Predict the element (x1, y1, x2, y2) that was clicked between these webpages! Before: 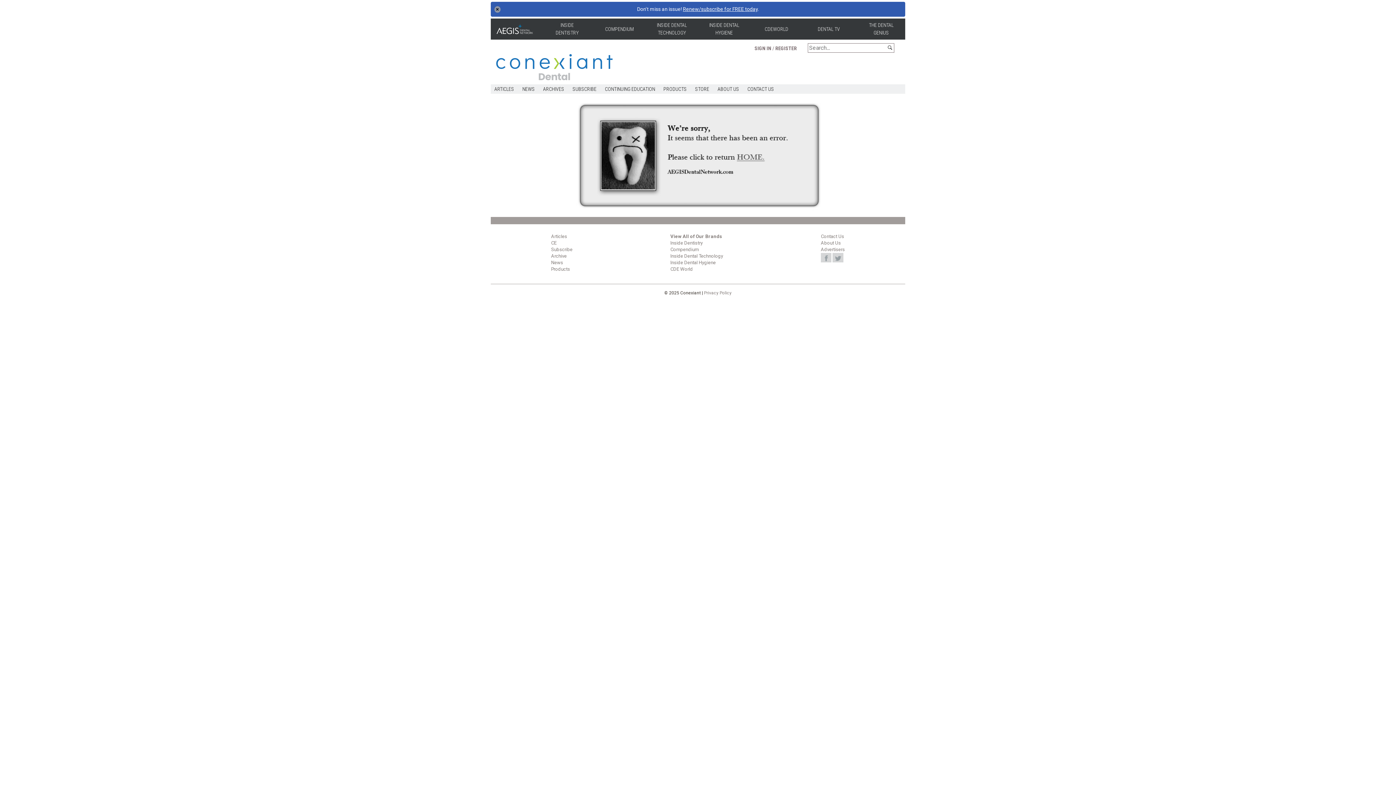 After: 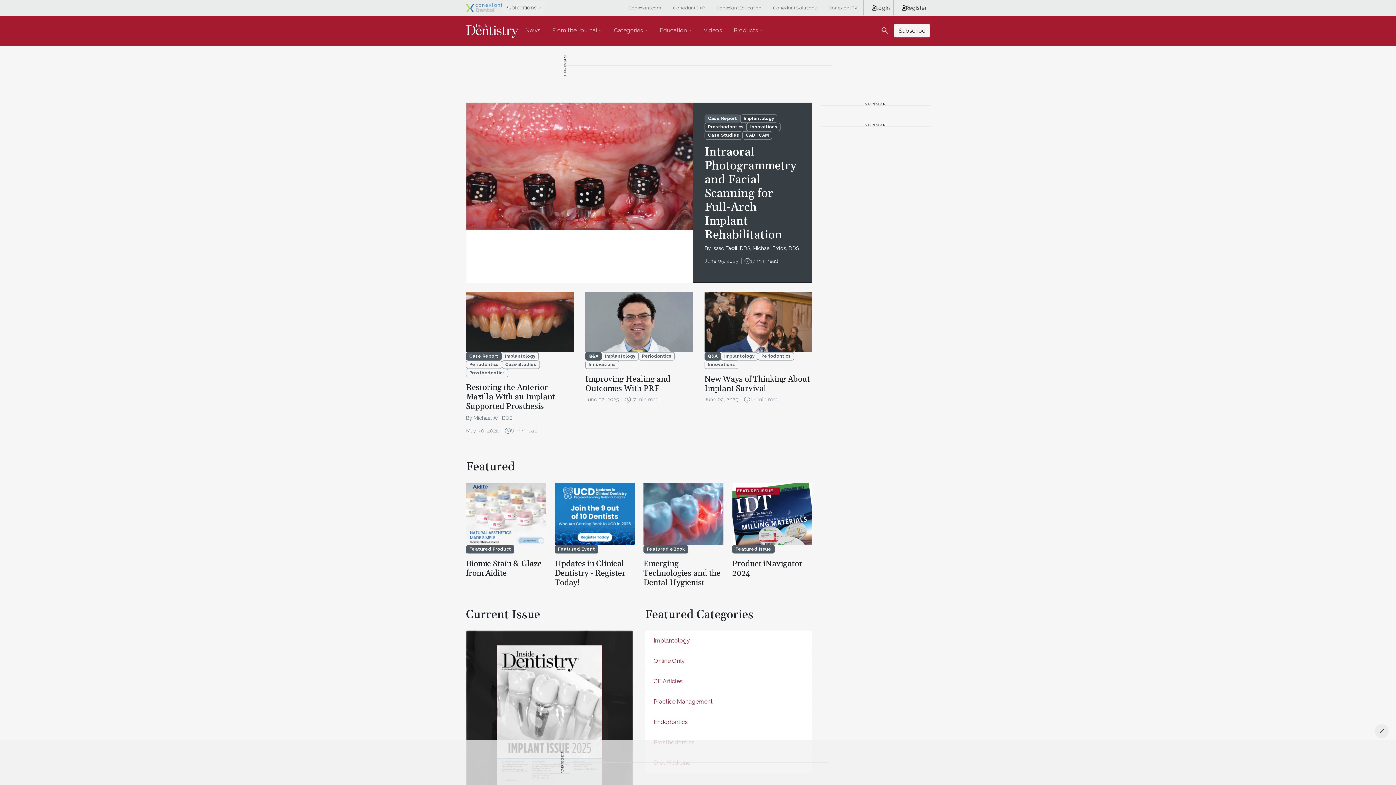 Action: label: INSIDE DENTISTRY bbox: (549, 21, 585, 36)